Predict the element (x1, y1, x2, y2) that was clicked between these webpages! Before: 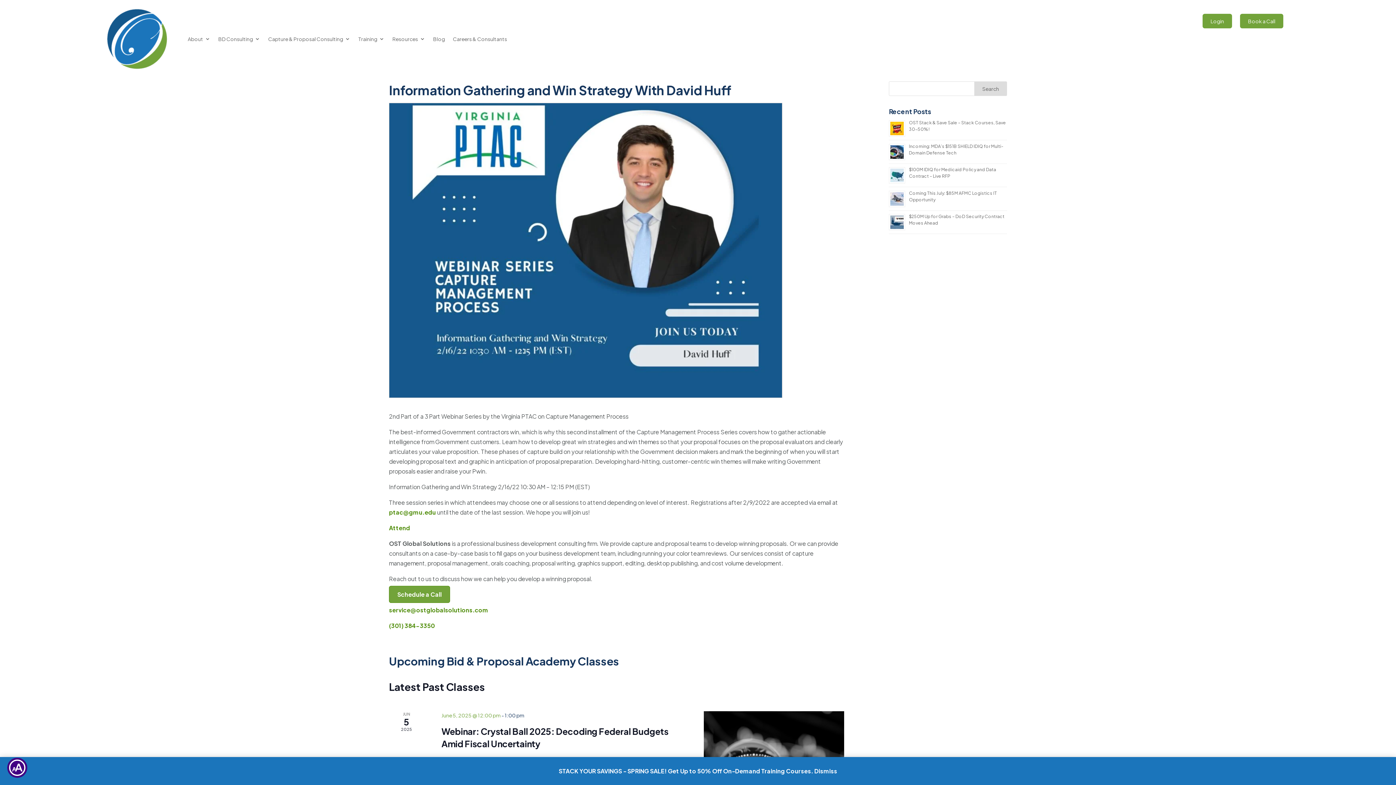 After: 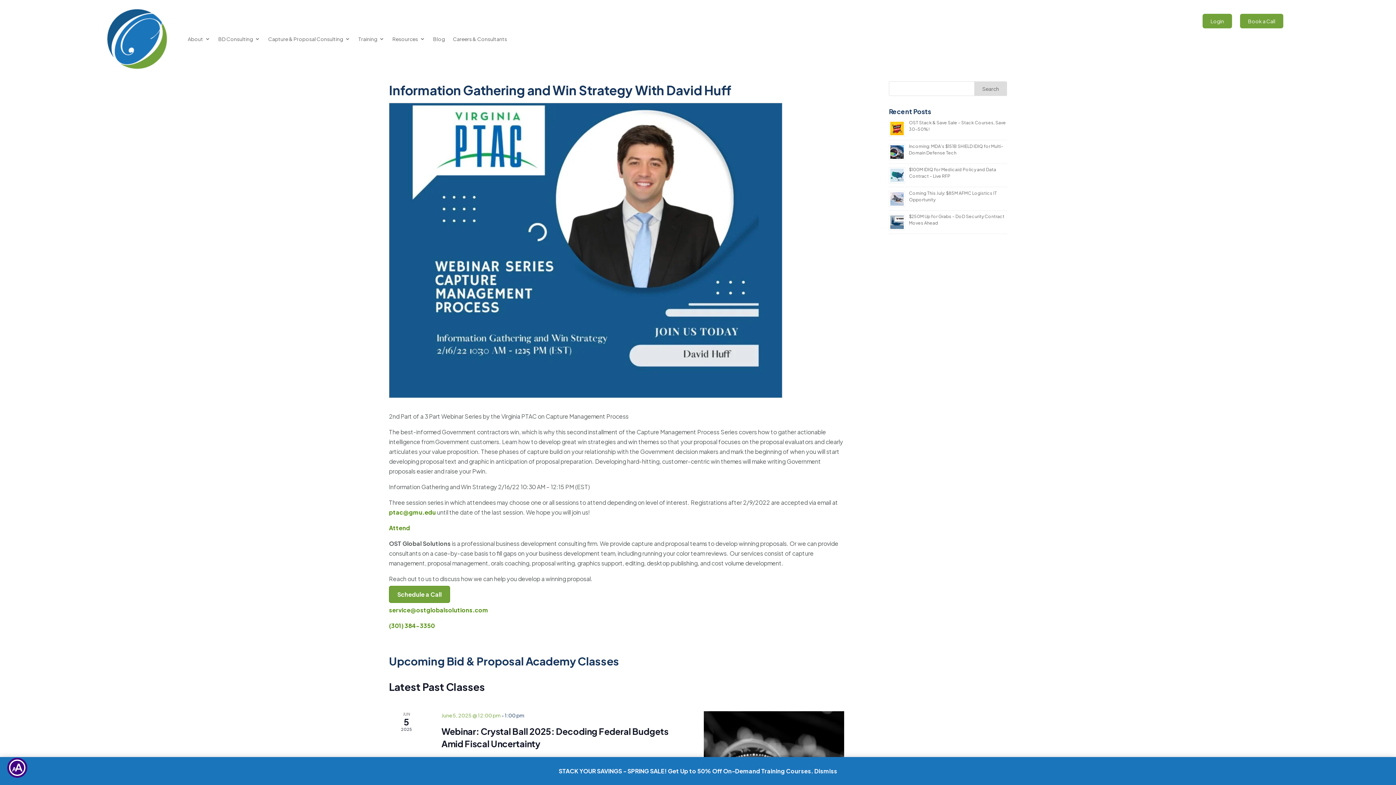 Action: label: Search bbox: (974, 81, 1007, 96)